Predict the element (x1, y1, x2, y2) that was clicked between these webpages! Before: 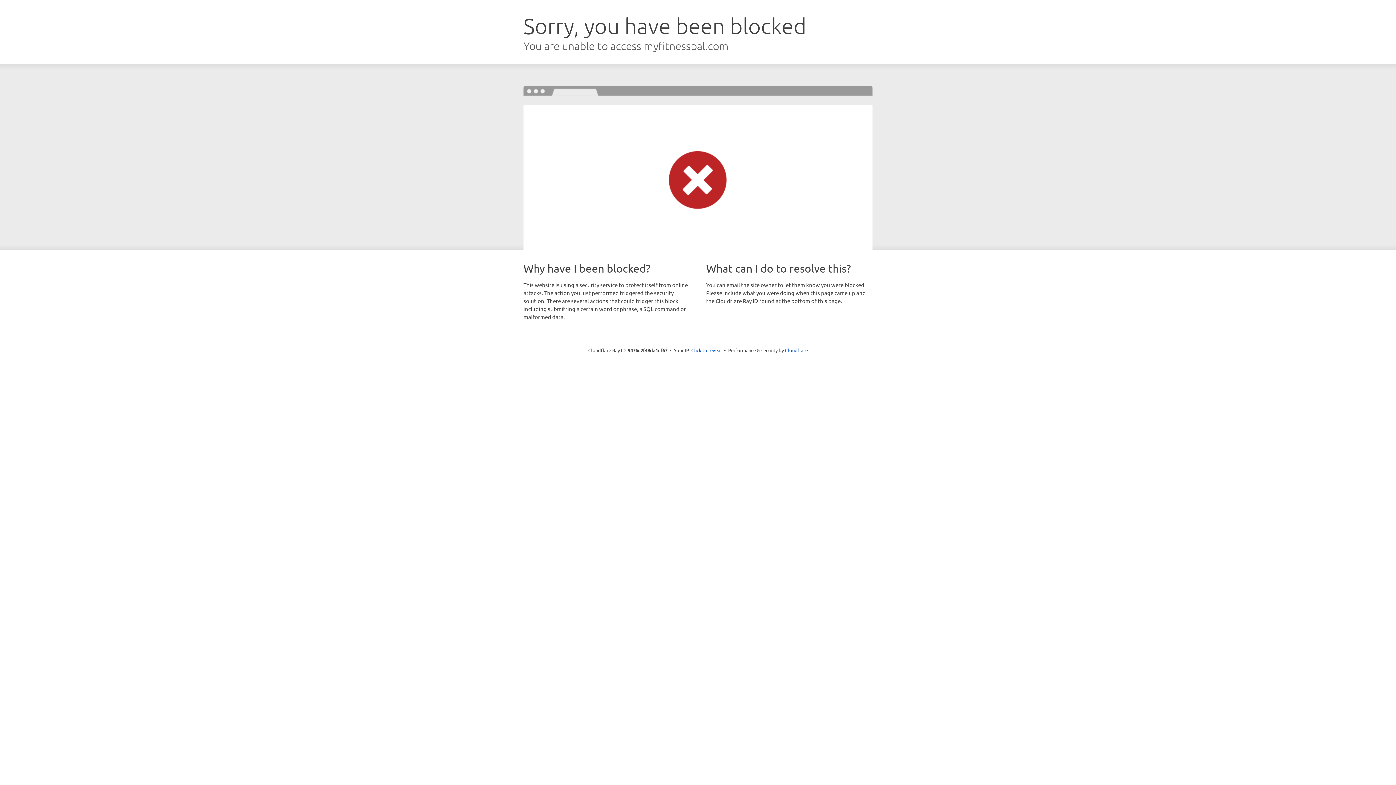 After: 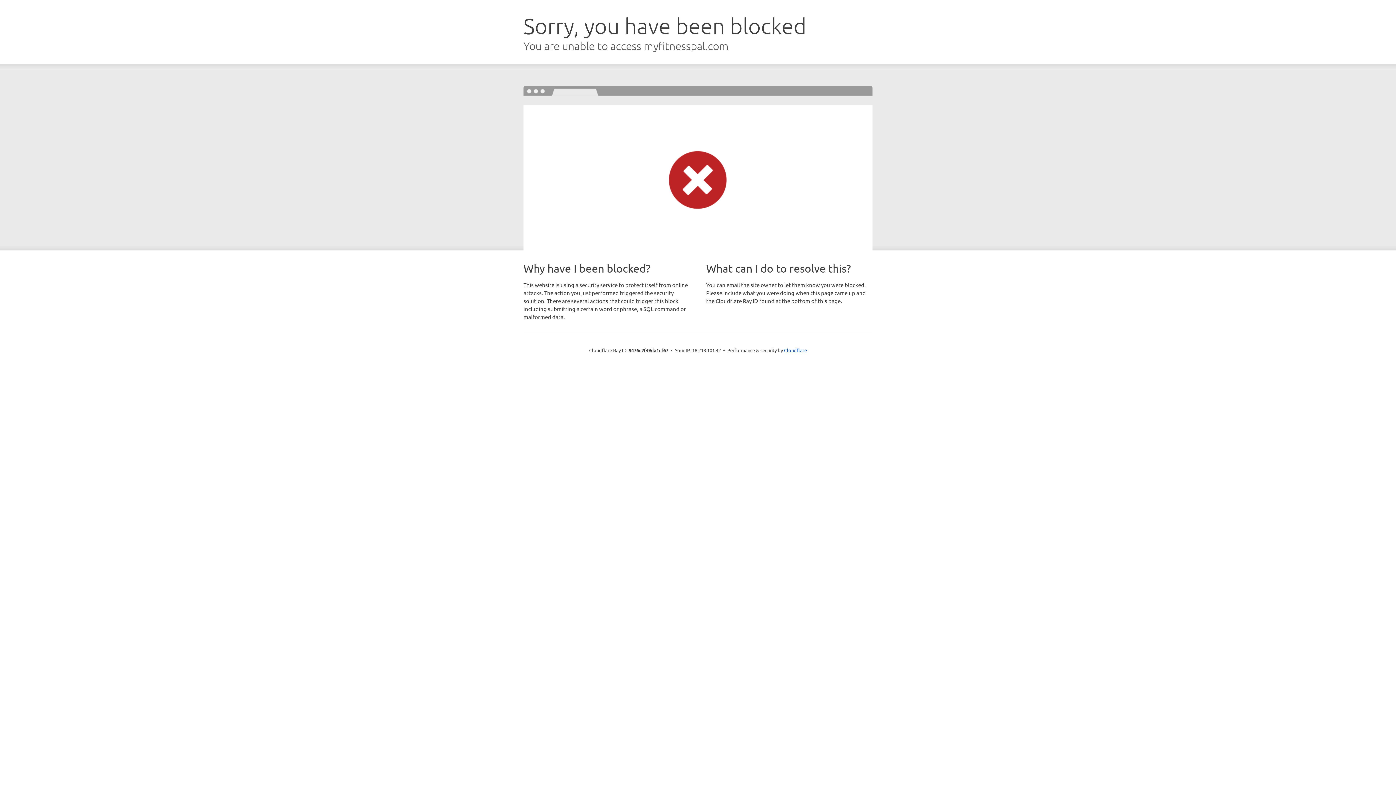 Action: label: Click to reveal bbox: (691, 346, 722, 353)